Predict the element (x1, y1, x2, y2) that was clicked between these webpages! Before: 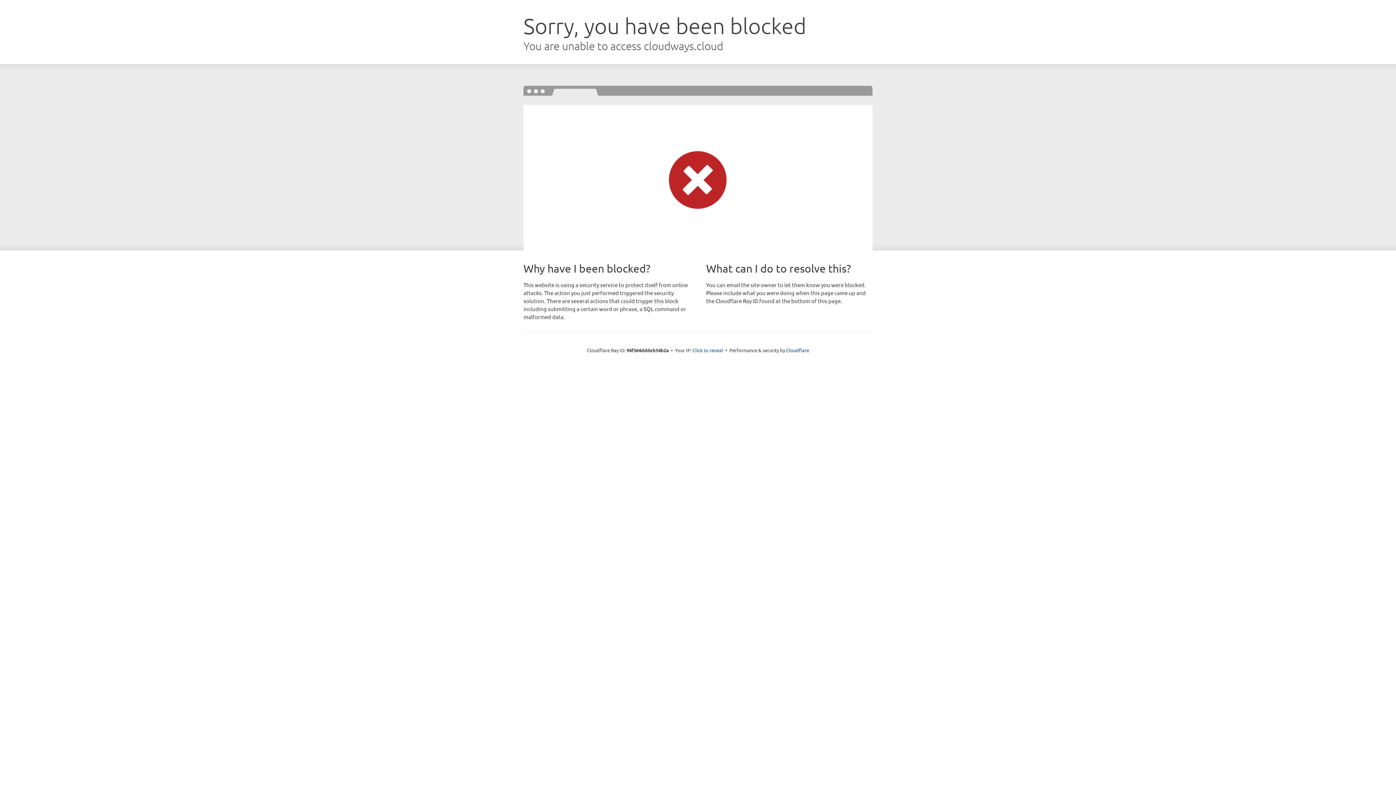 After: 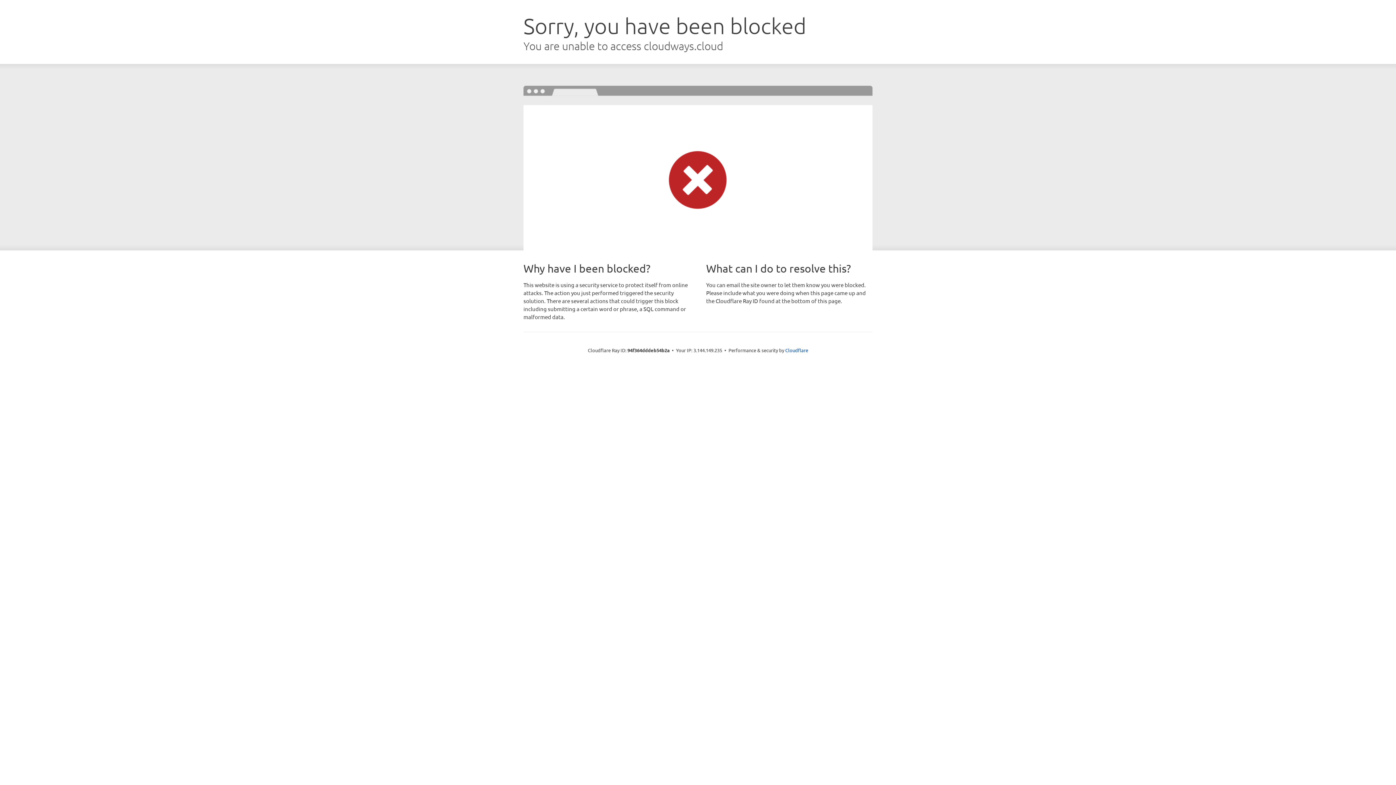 Action: label: Click to reveal bbox: (692, 346, 723, 353)